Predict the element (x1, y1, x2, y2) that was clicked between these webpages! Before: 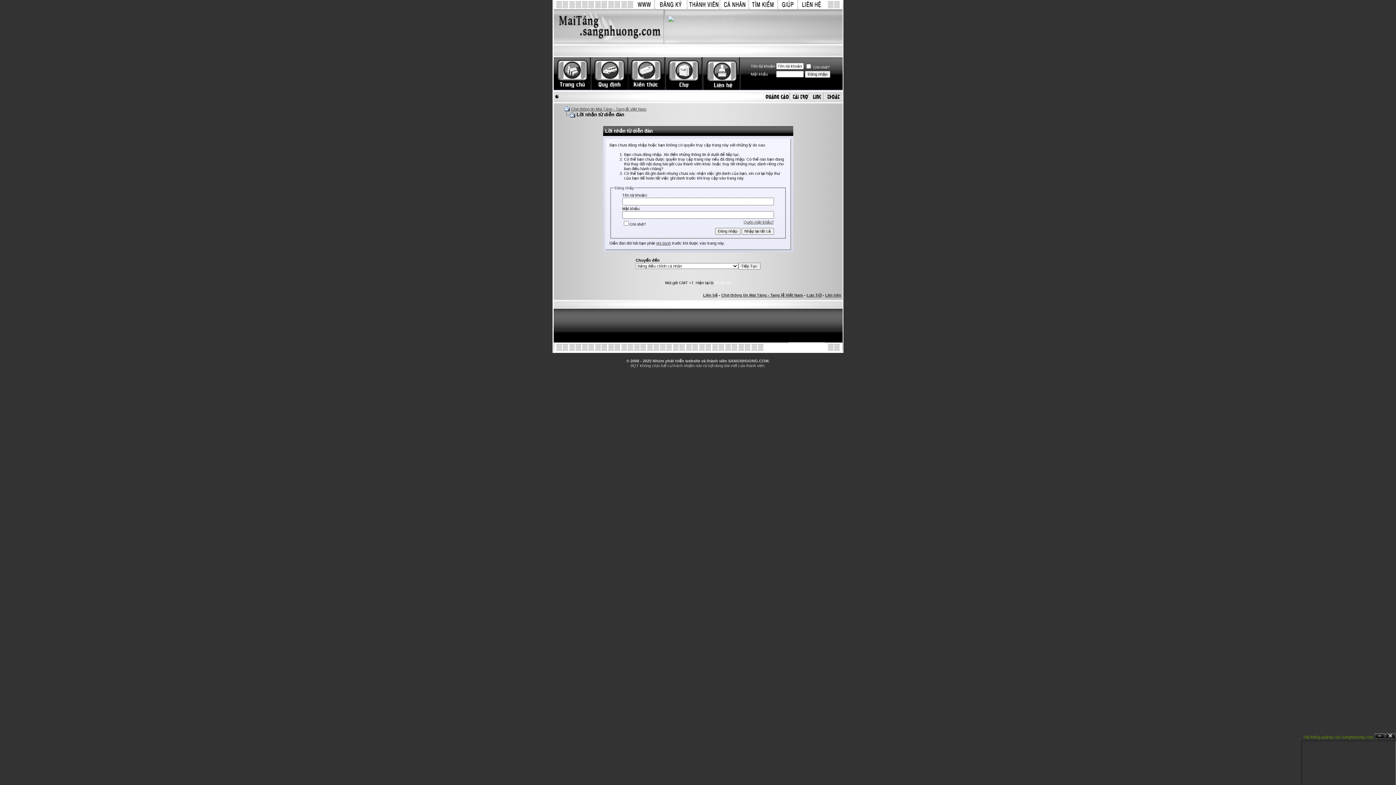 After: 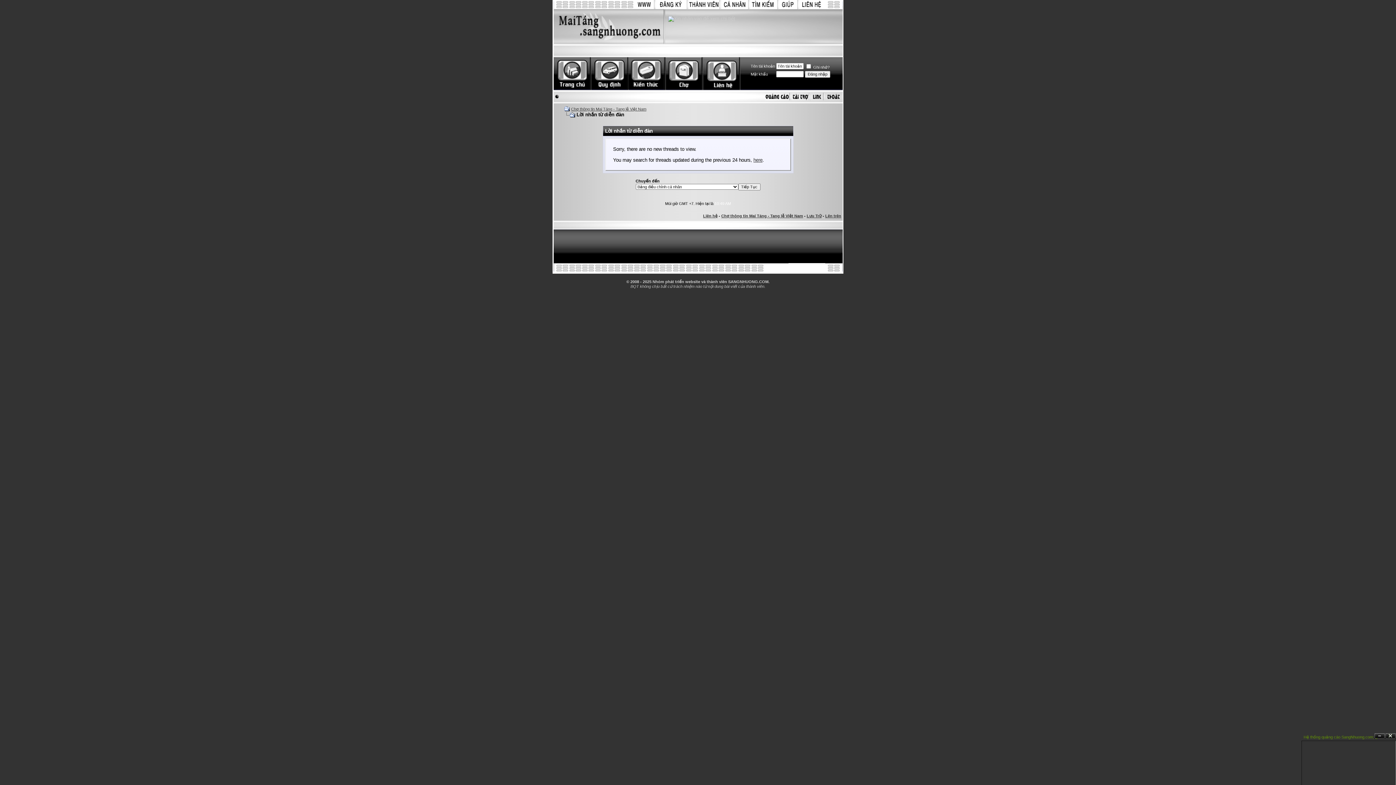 Action: bbox: (749, 4, 777, 10)